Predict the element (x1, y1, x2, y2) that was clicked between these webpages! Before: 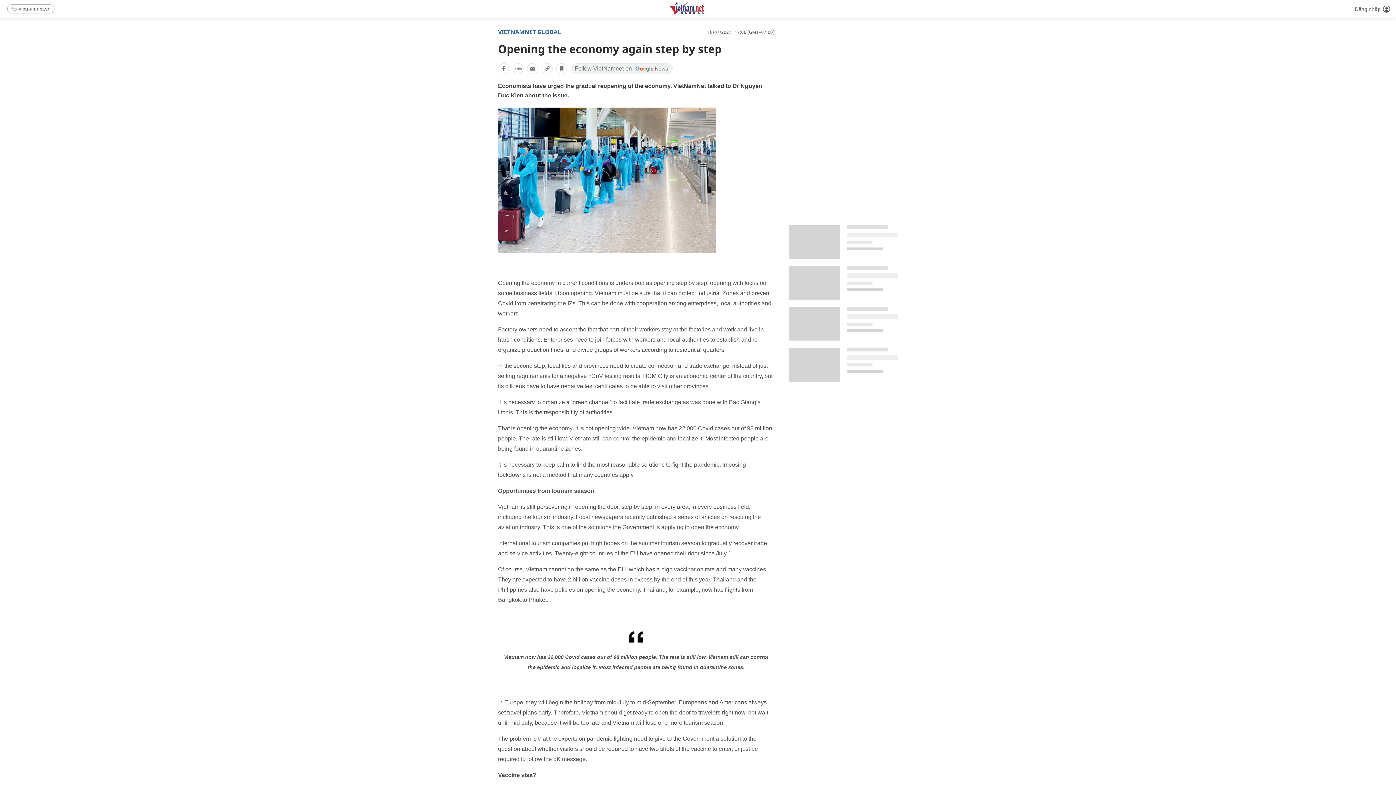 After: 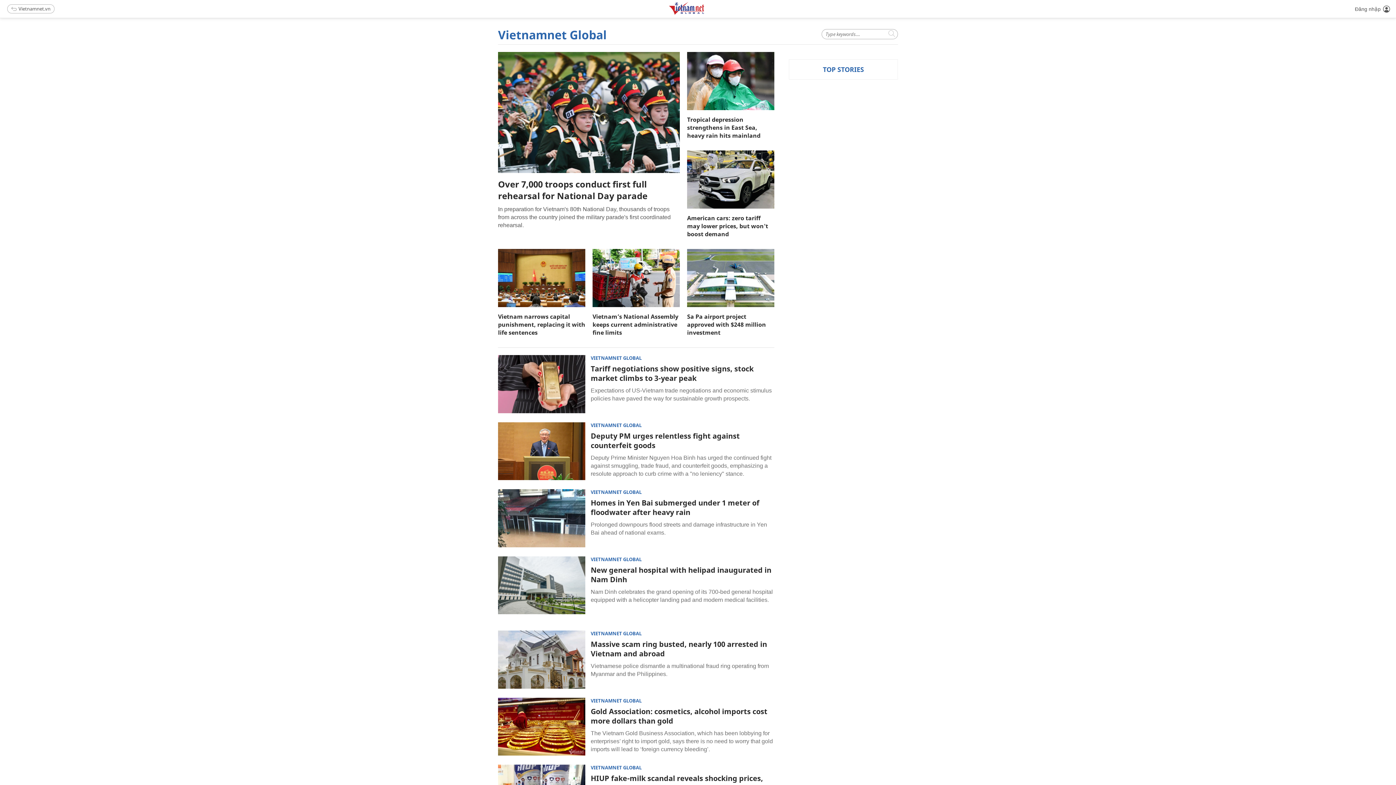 Action: label: VIETNAMNET GLOBAL bbox: (498, 28, 561, 36)